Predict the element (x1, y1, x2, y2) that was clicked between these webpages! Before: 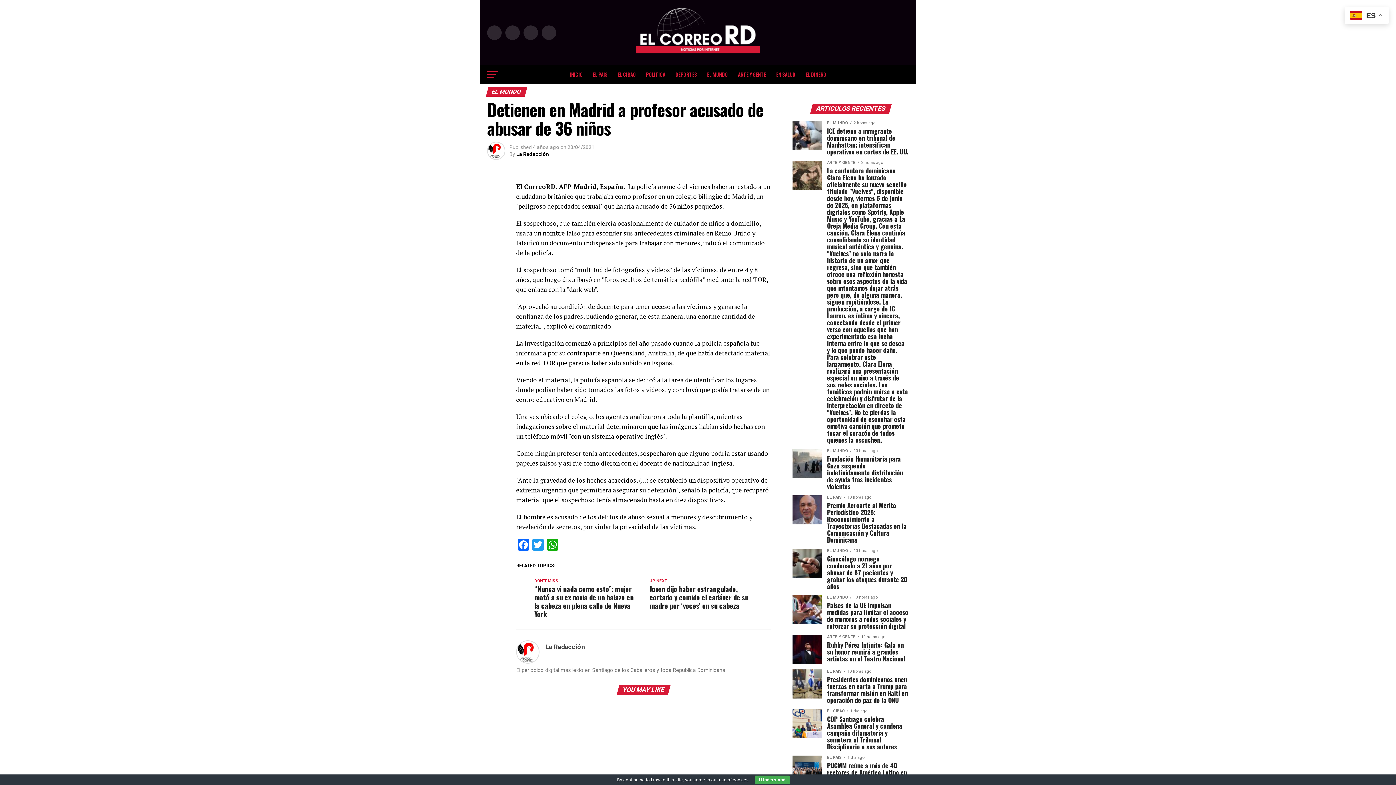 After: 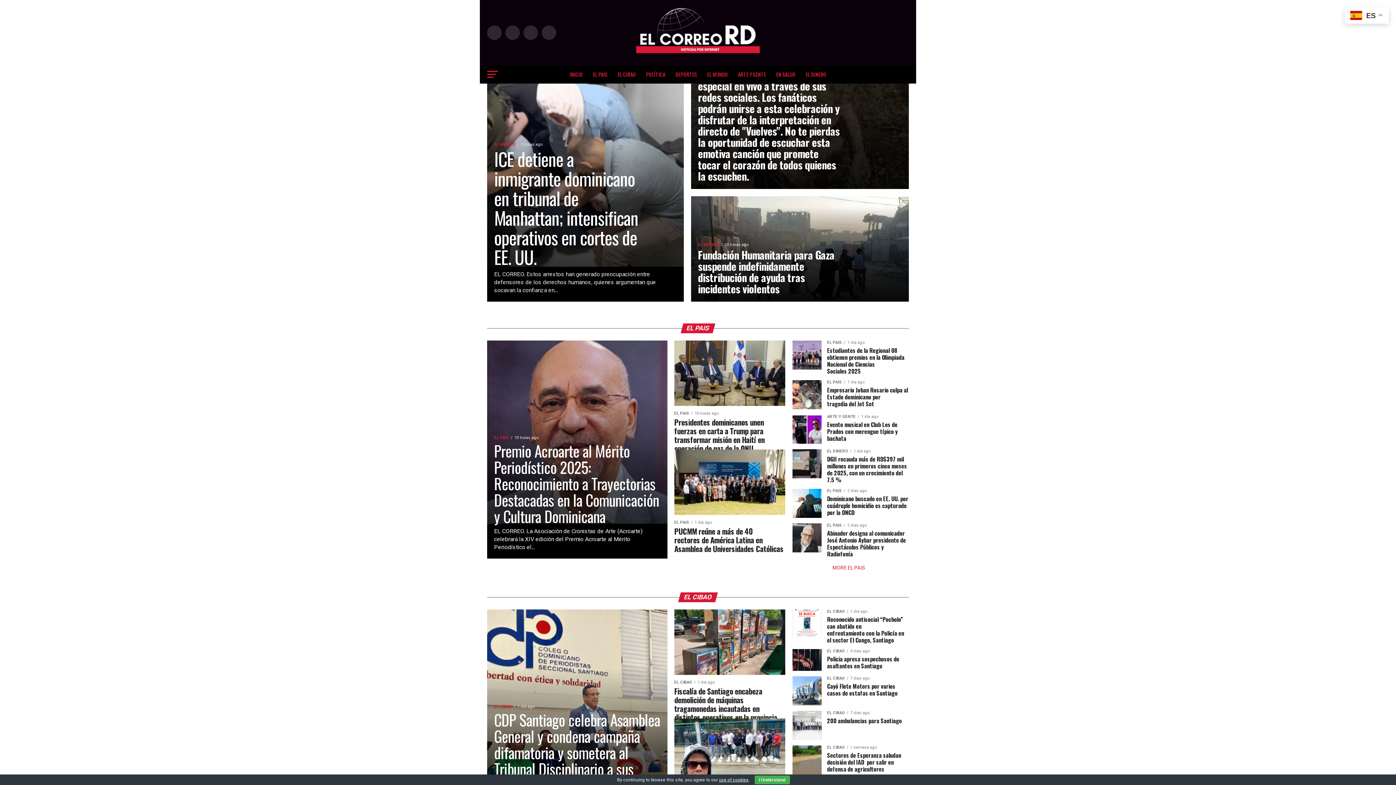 Action: bbox: (636, 54, 760, 61)